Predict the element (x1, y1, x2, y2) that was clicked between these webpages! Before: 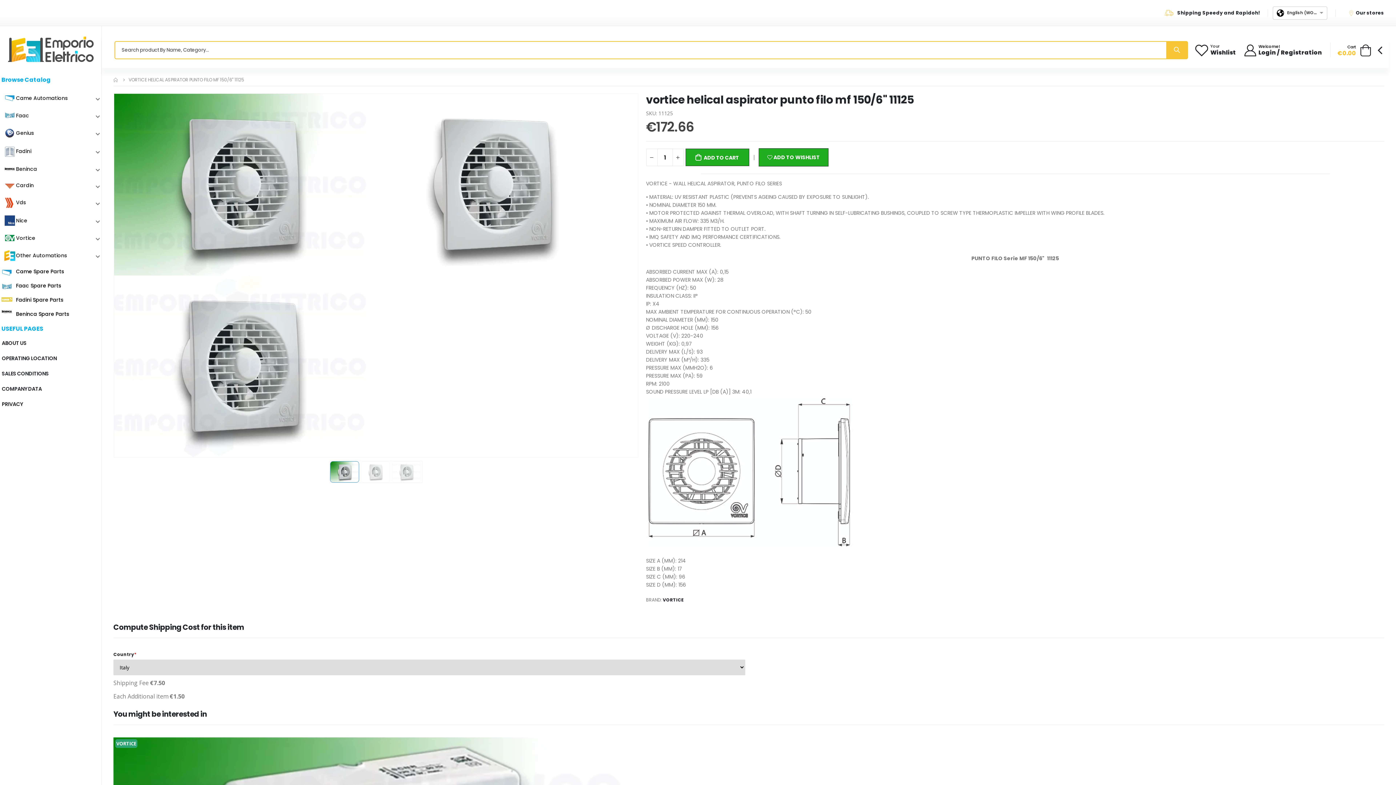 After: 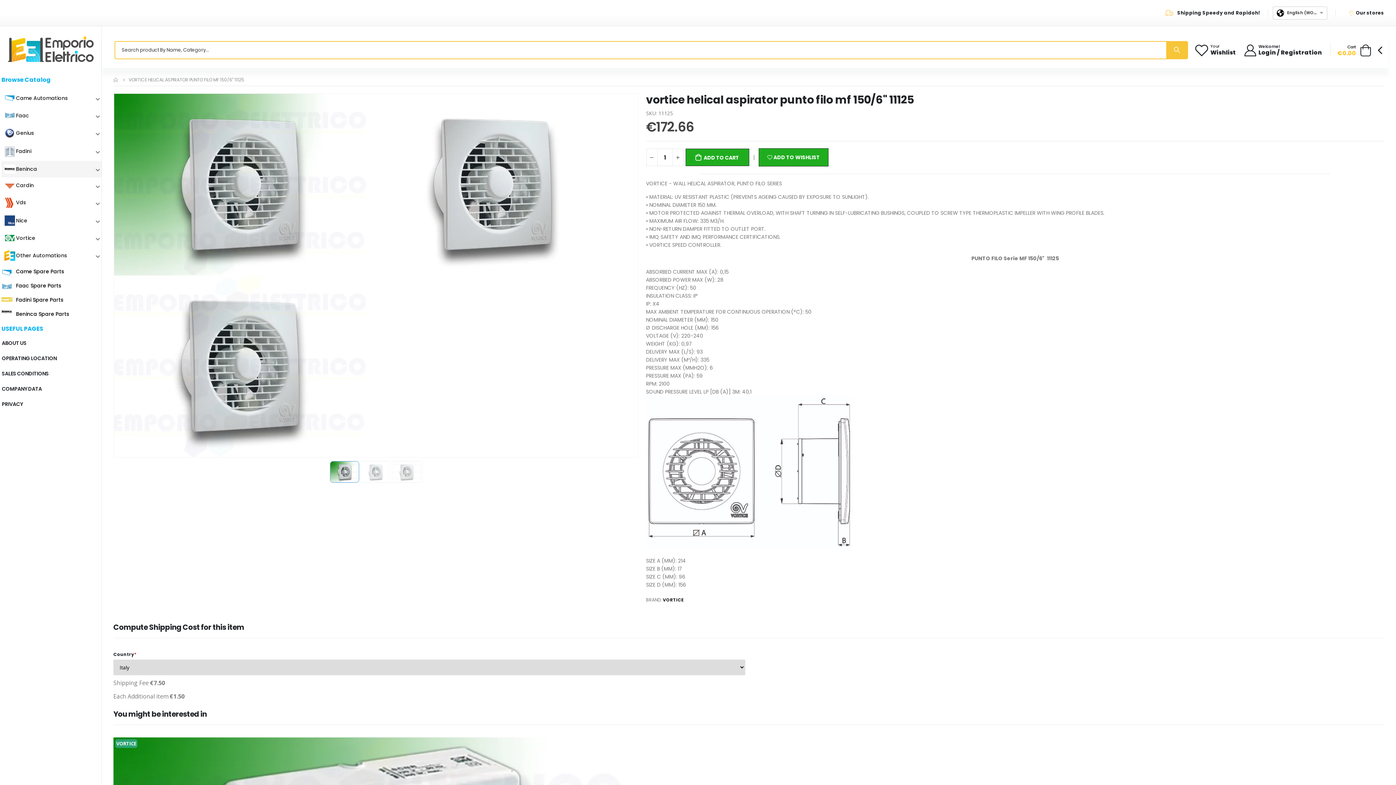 Action: bbox: (16, 165, 37, 172) label: Beninca